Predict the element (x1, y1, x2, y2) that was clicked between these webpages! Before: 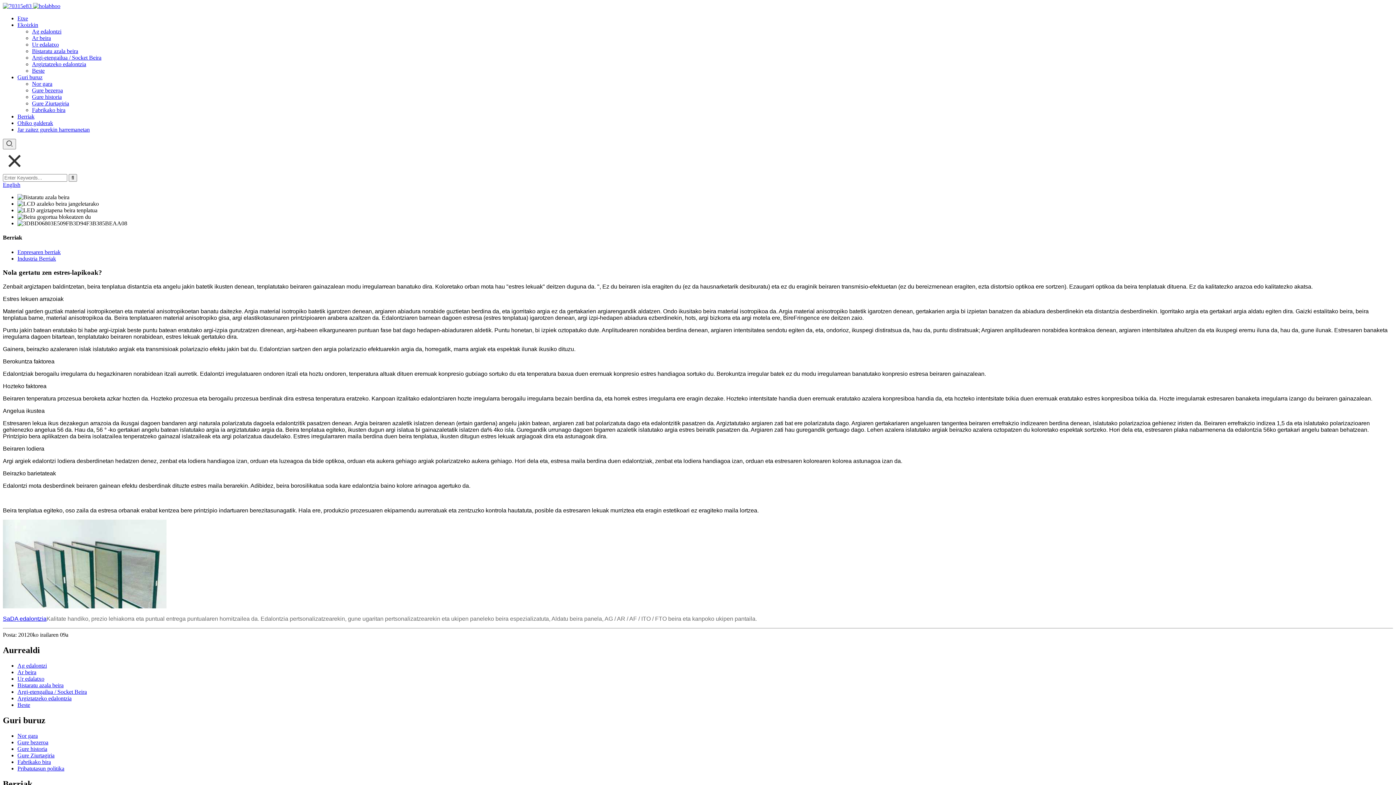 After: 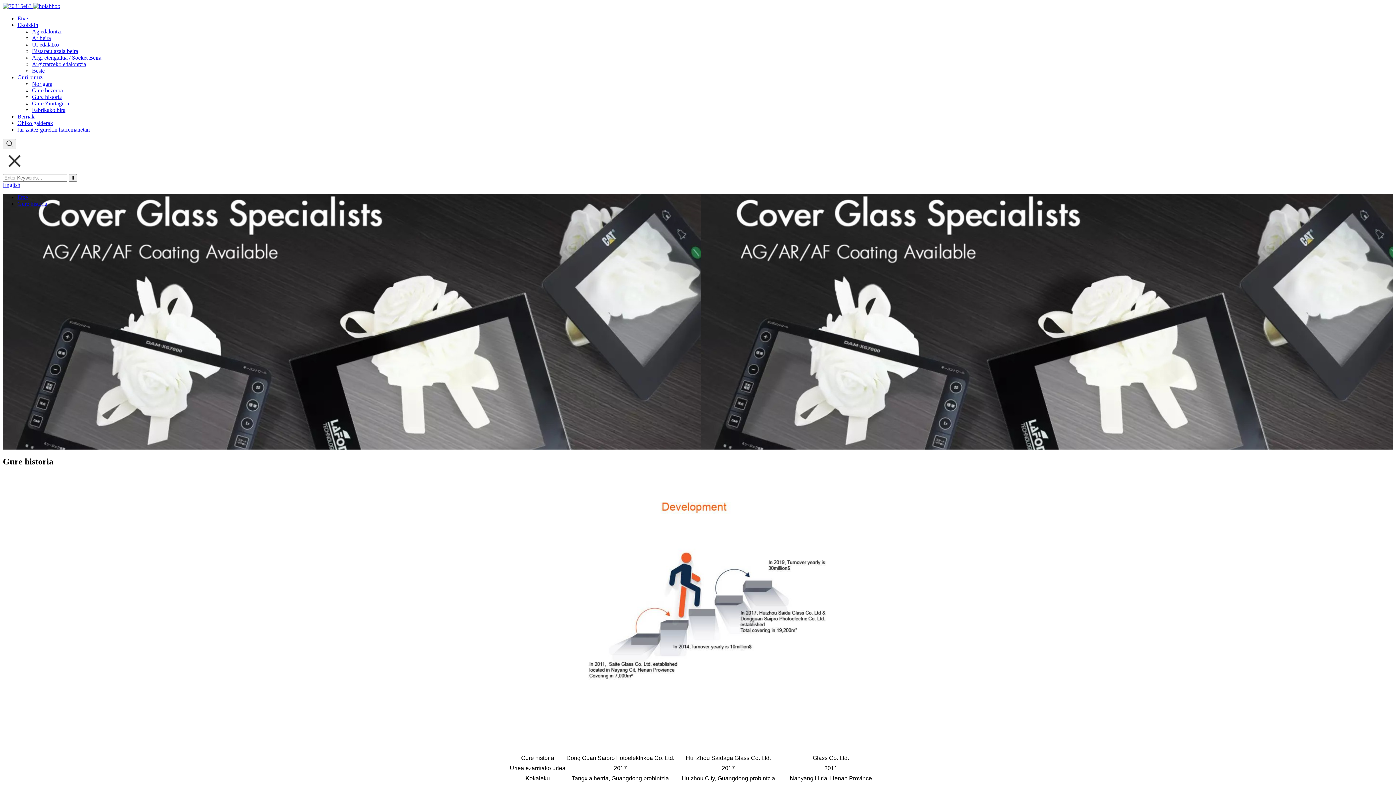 Action: bbox: (32, 93, 61, 100) label: Gure historia